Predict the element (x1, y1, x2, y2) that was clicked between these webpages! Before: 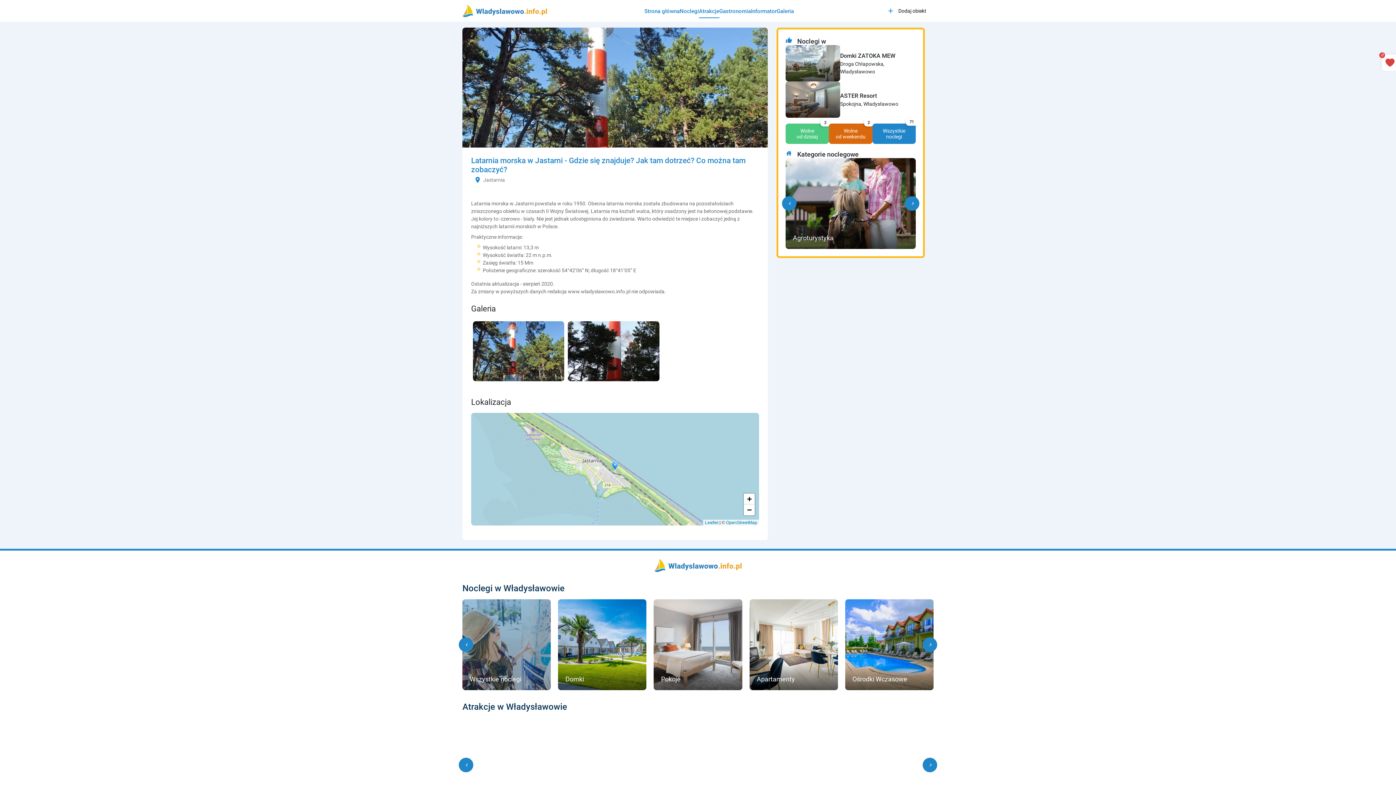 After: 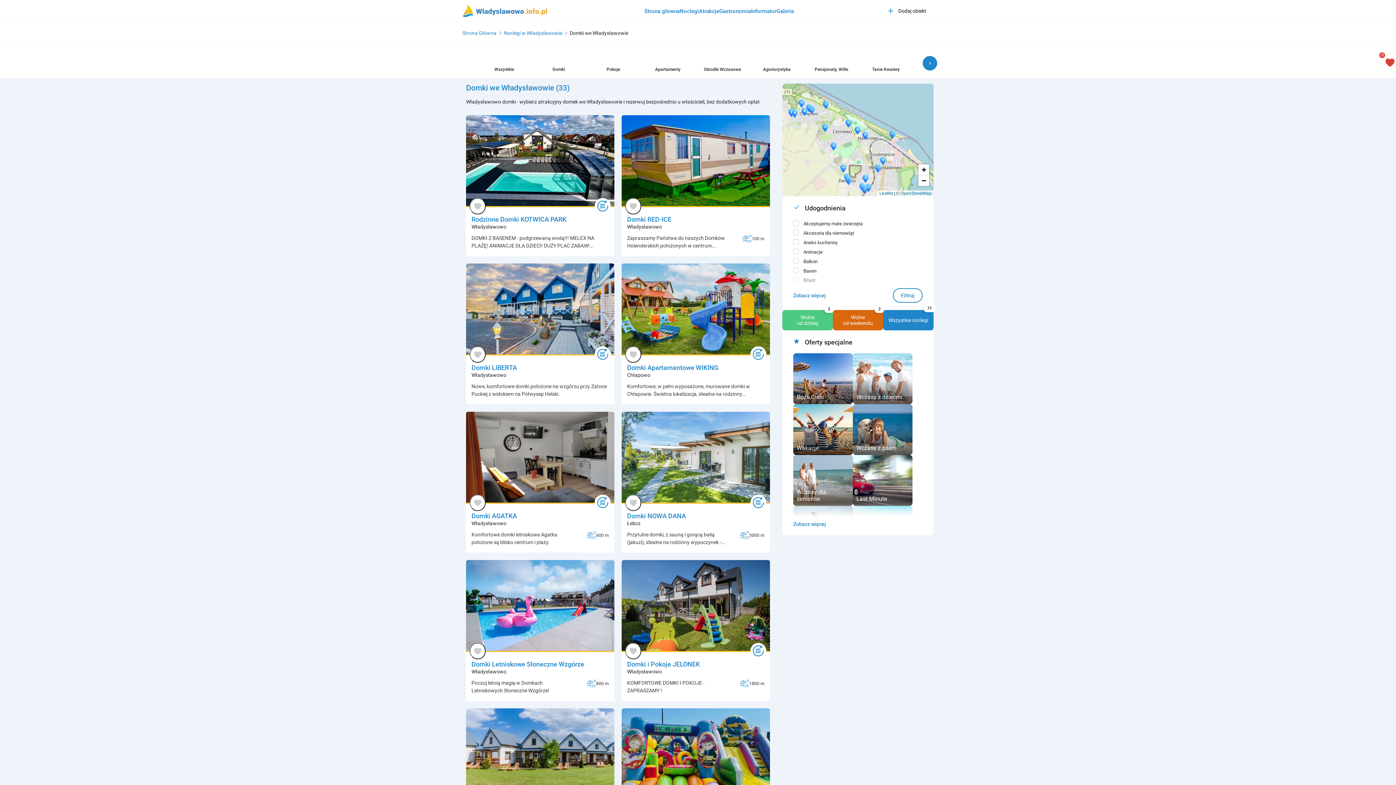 Action: label: Domki bbox: (558, 599, 646, 690)